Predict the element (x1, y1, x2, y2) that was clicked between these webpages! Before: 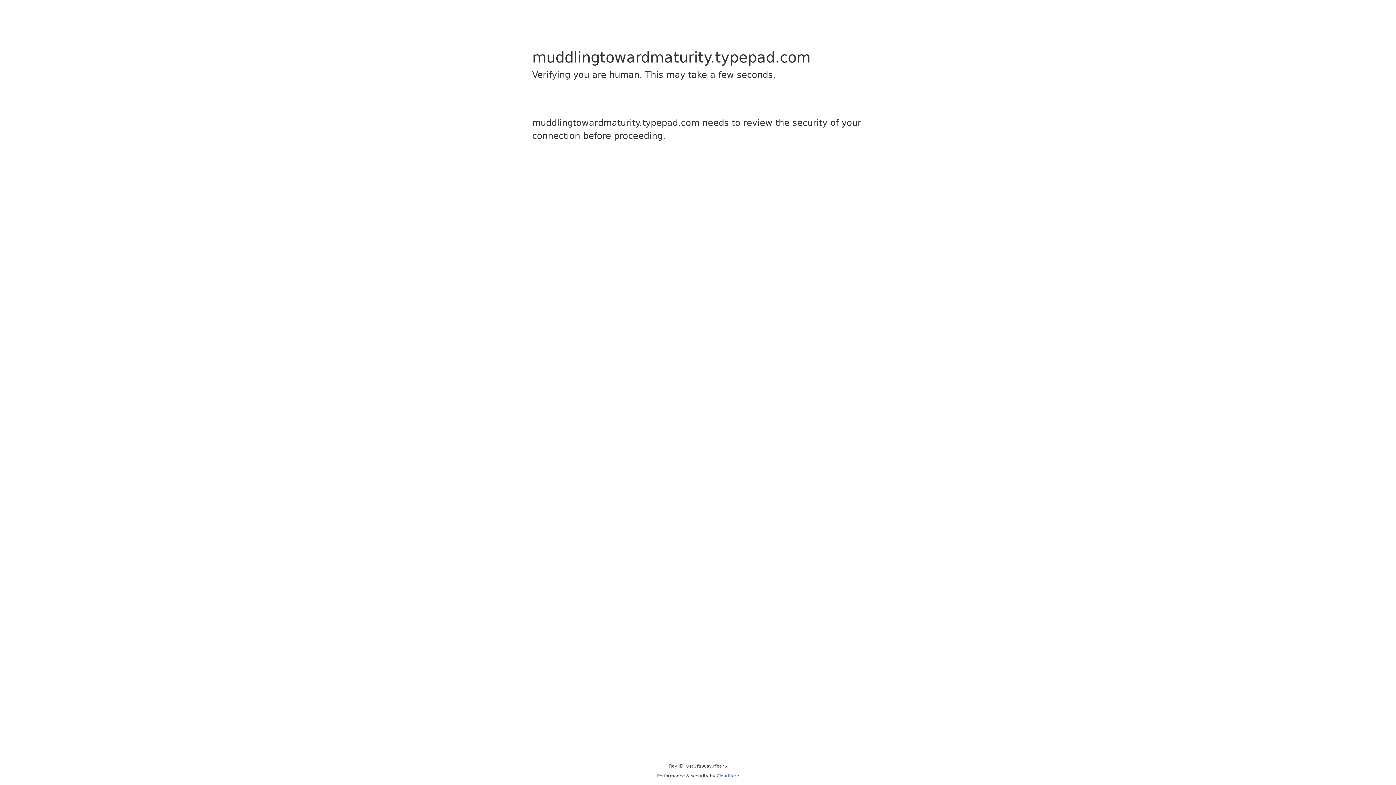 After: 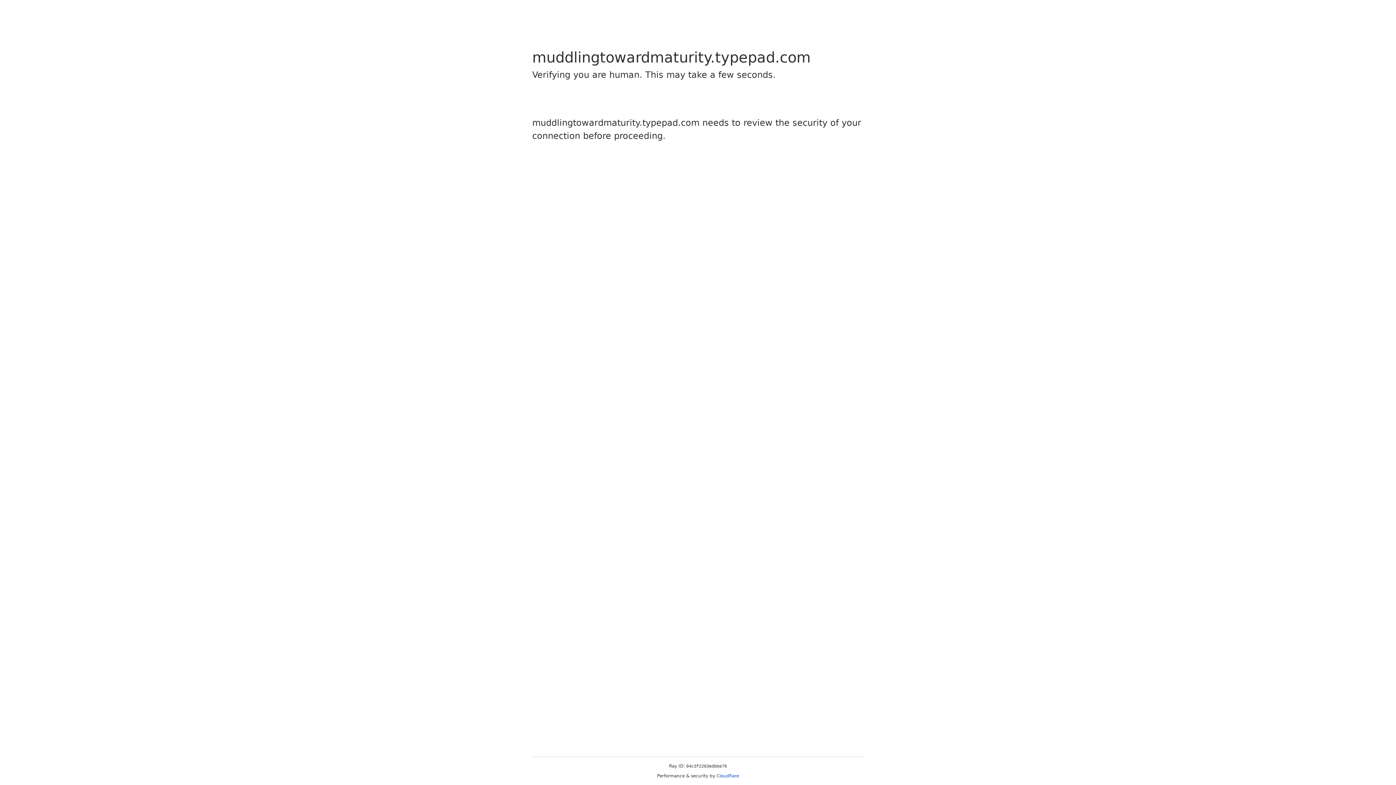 Action: label: Cloudflare bbox: (716, 773, 739, 778)